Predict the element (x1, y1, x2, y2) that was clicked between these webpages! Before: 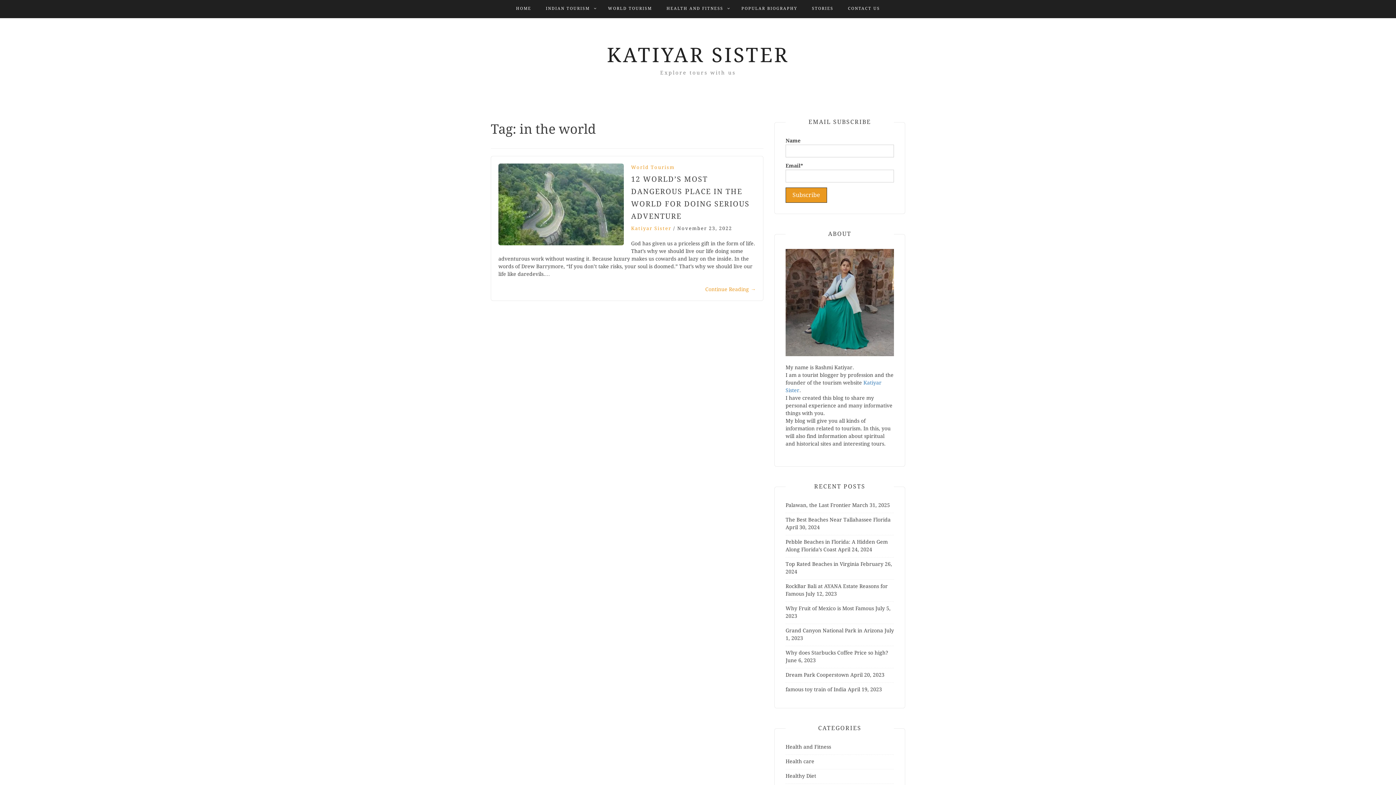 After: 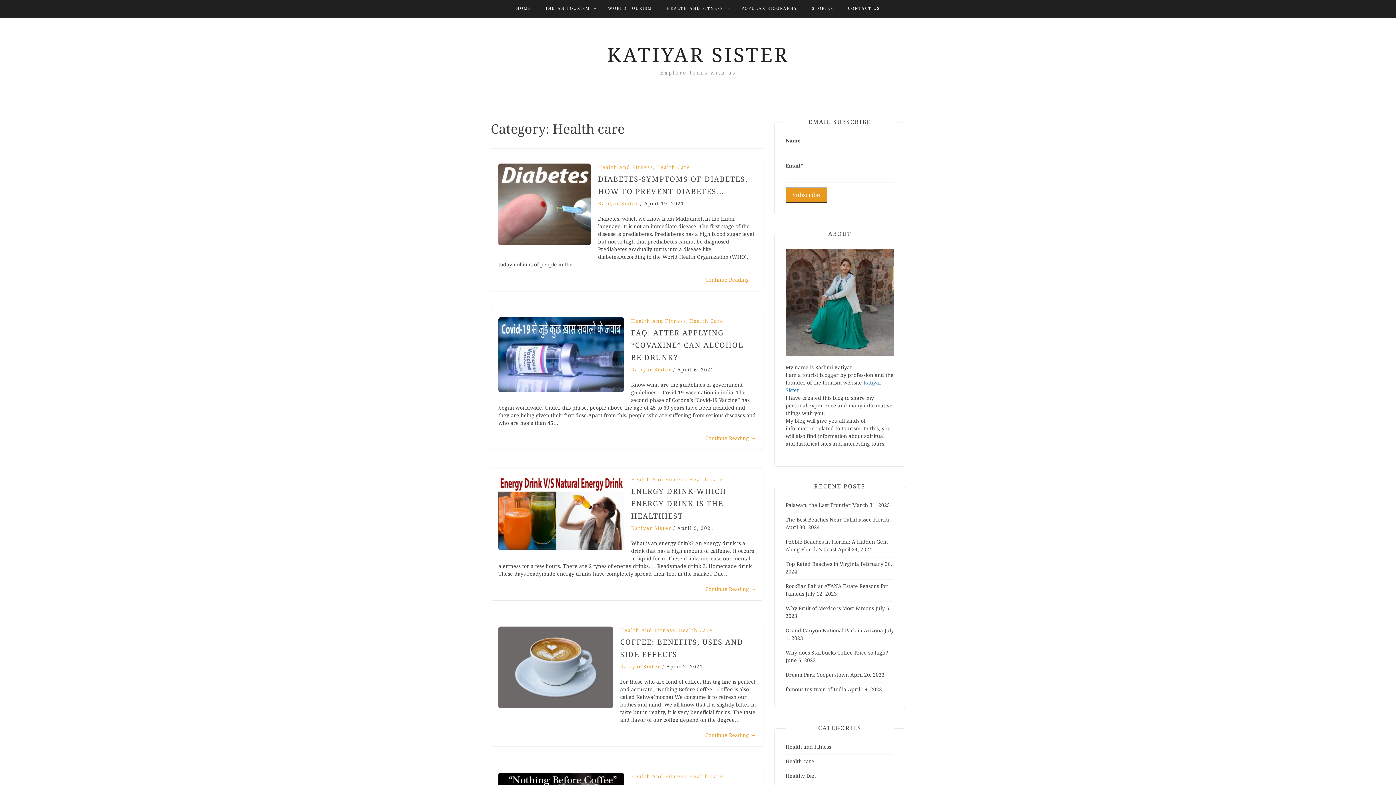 Action: label: Health care bbox: (785, 759, 814, 764)